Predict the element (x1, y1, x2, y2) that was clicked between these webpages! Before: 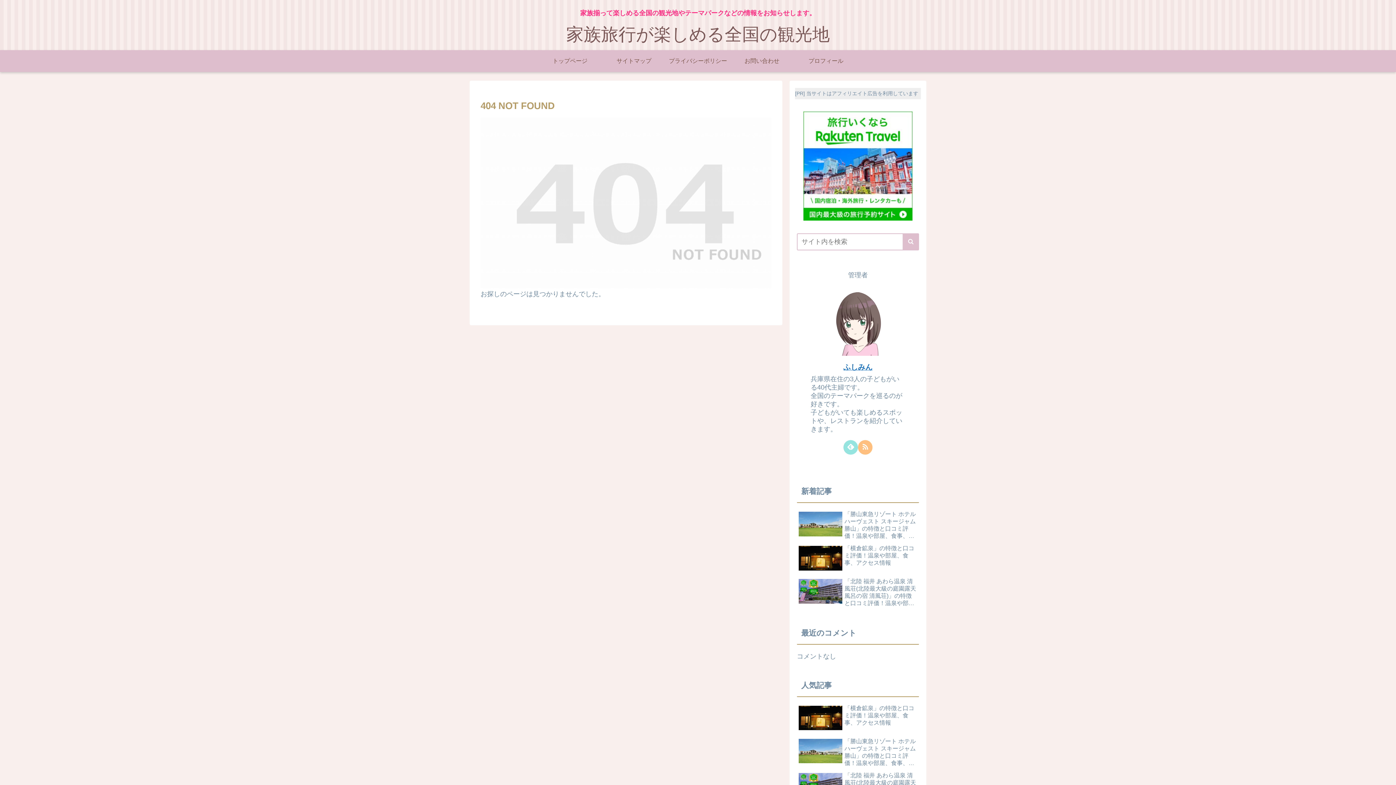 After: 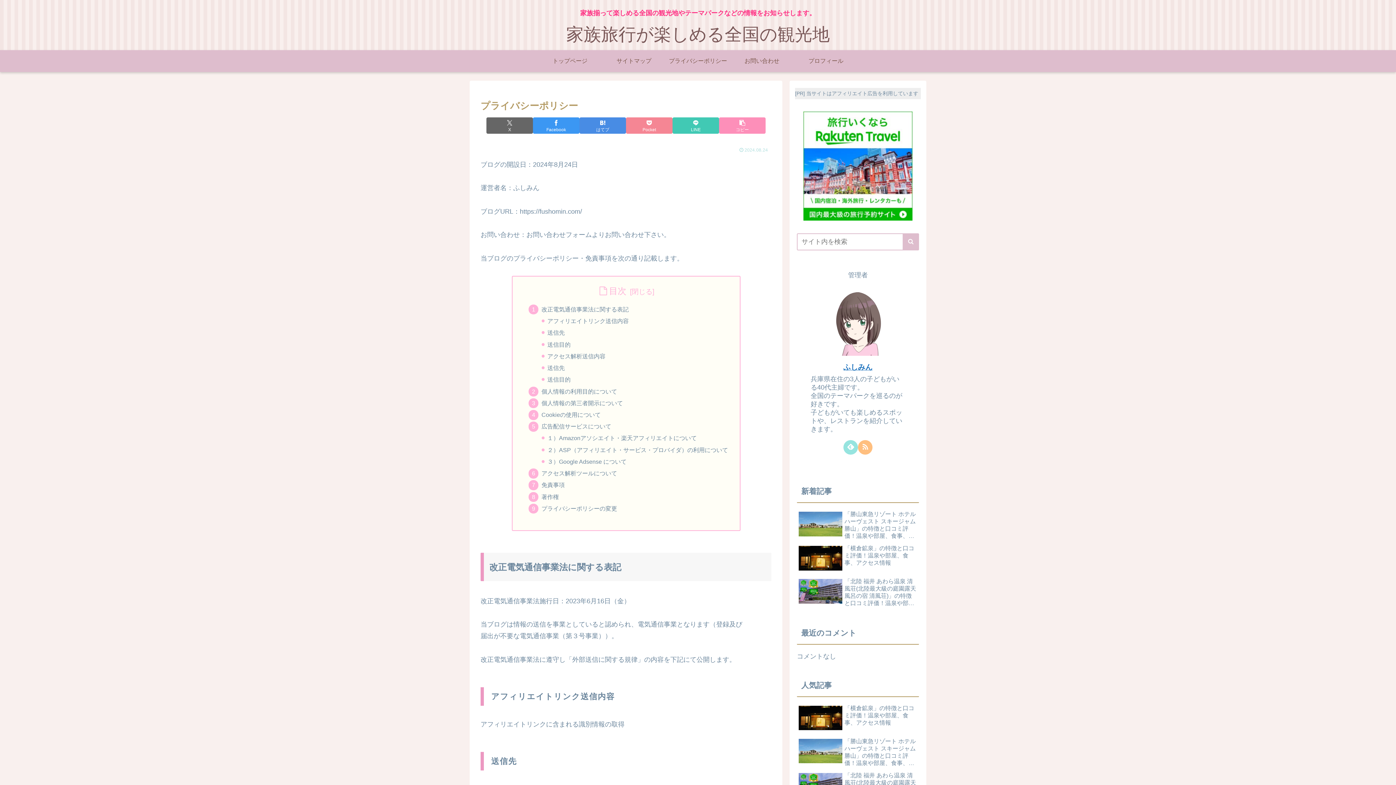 Action: label: プライバシーポリシー bbox: (666, 50, 730, 72)